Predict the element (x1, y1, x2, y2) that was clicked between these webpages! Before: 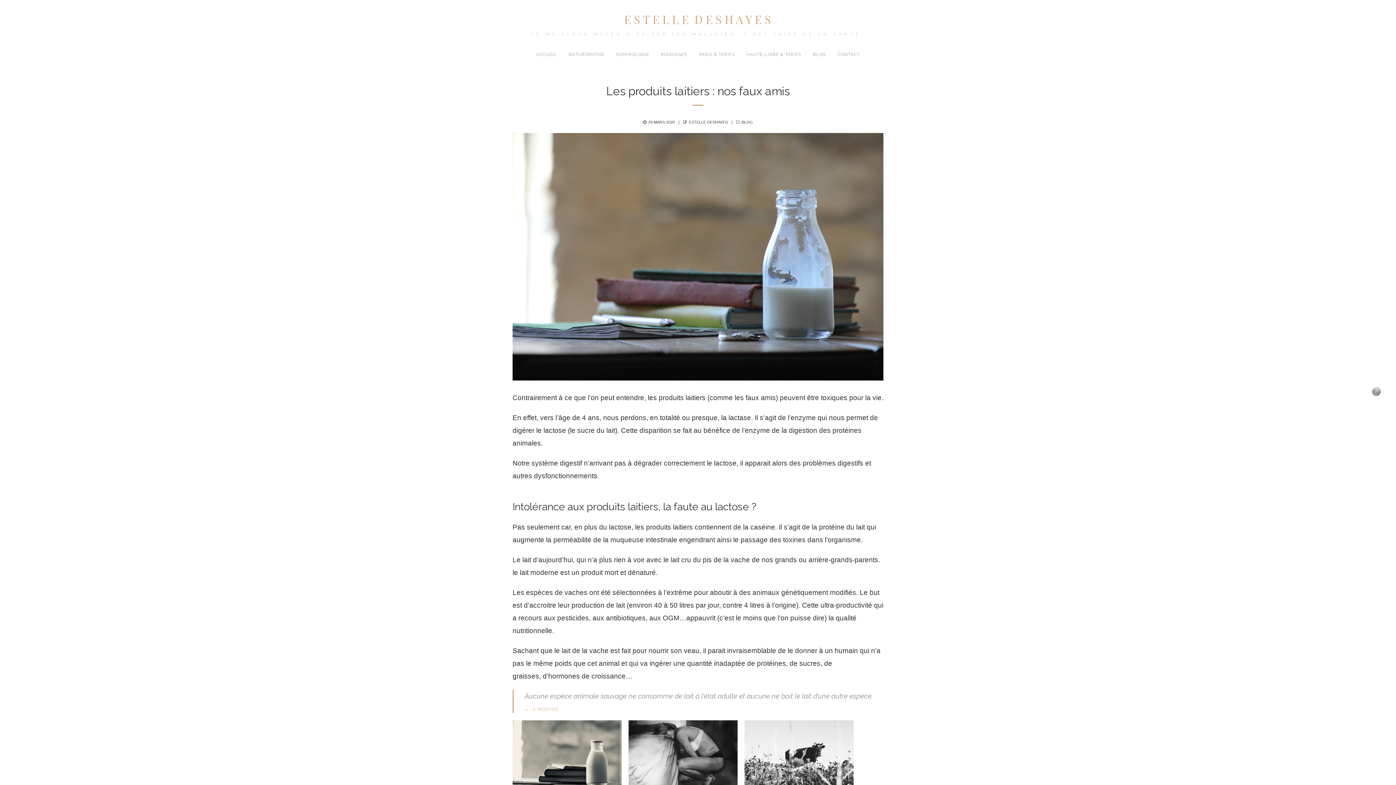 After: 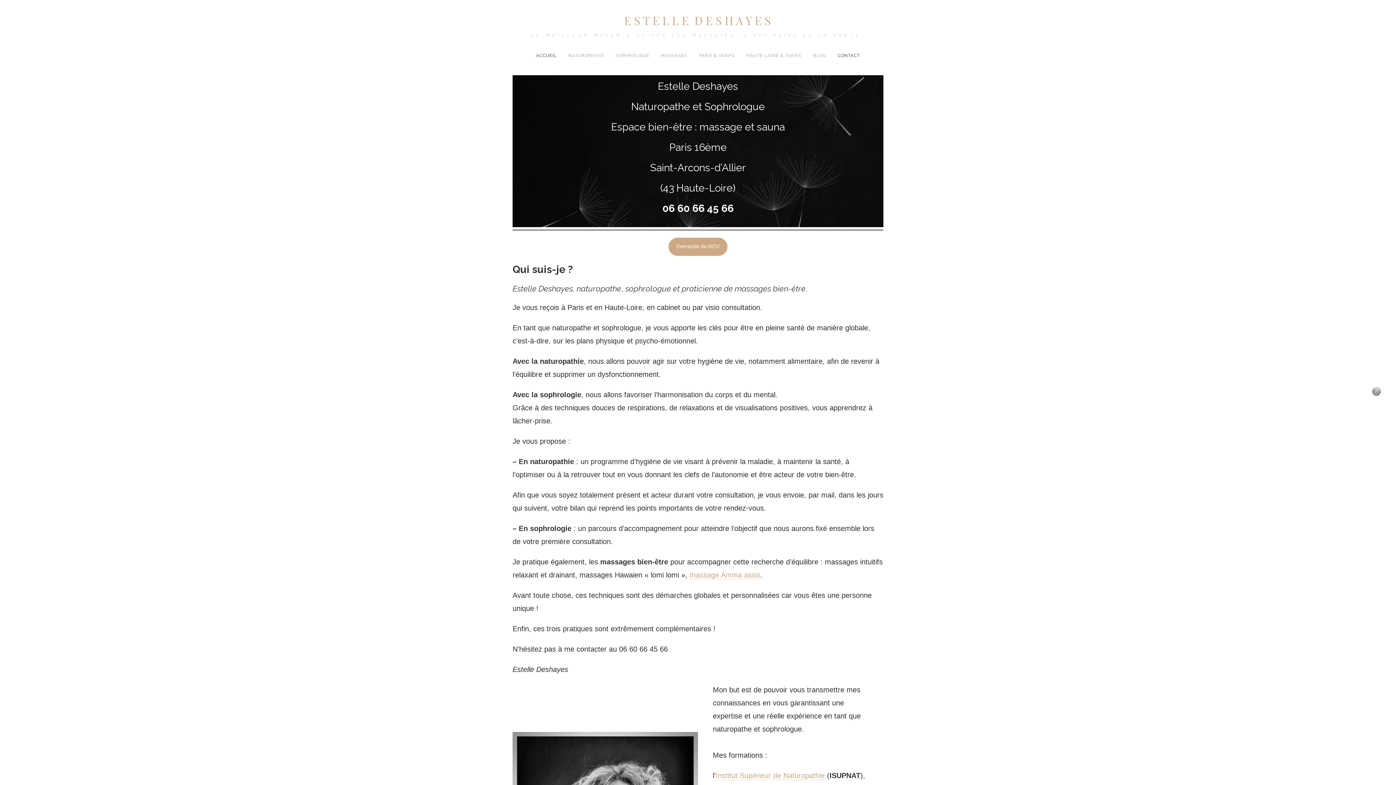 Action: bbox: (530, 45, 562, 63) label: ACCUEIL